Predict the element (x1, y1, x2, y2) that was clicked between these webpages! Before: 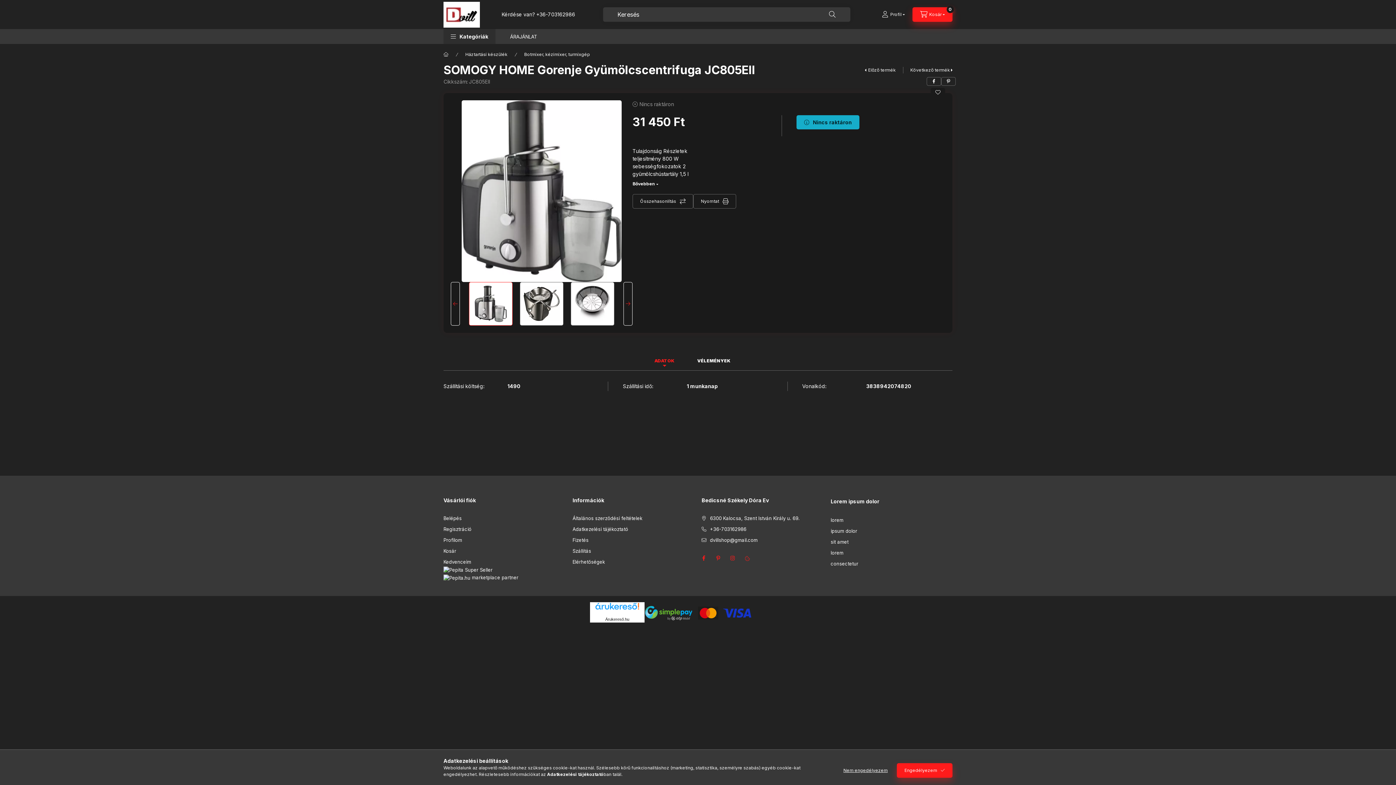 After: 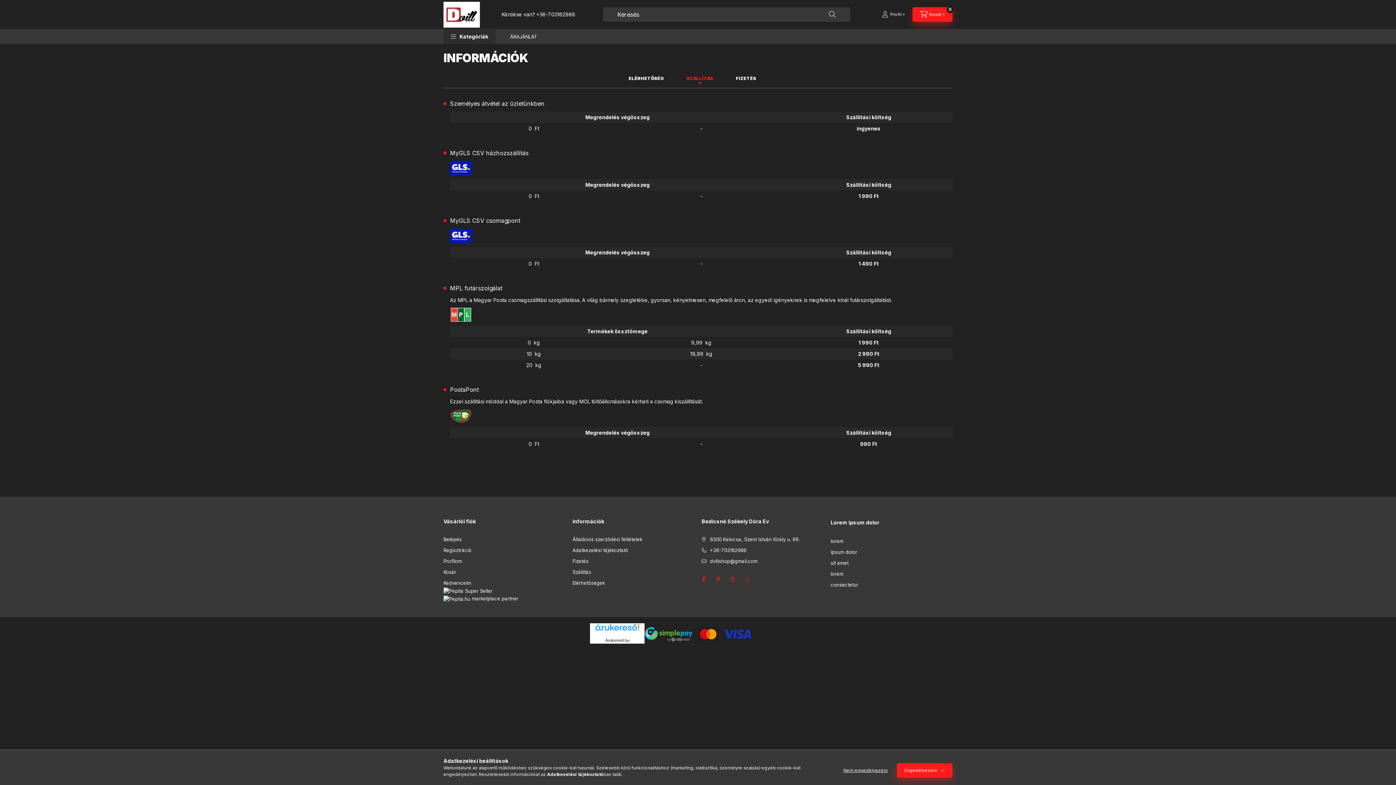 Action: bbox: (572, 548, 591, 554) label: Szállítás